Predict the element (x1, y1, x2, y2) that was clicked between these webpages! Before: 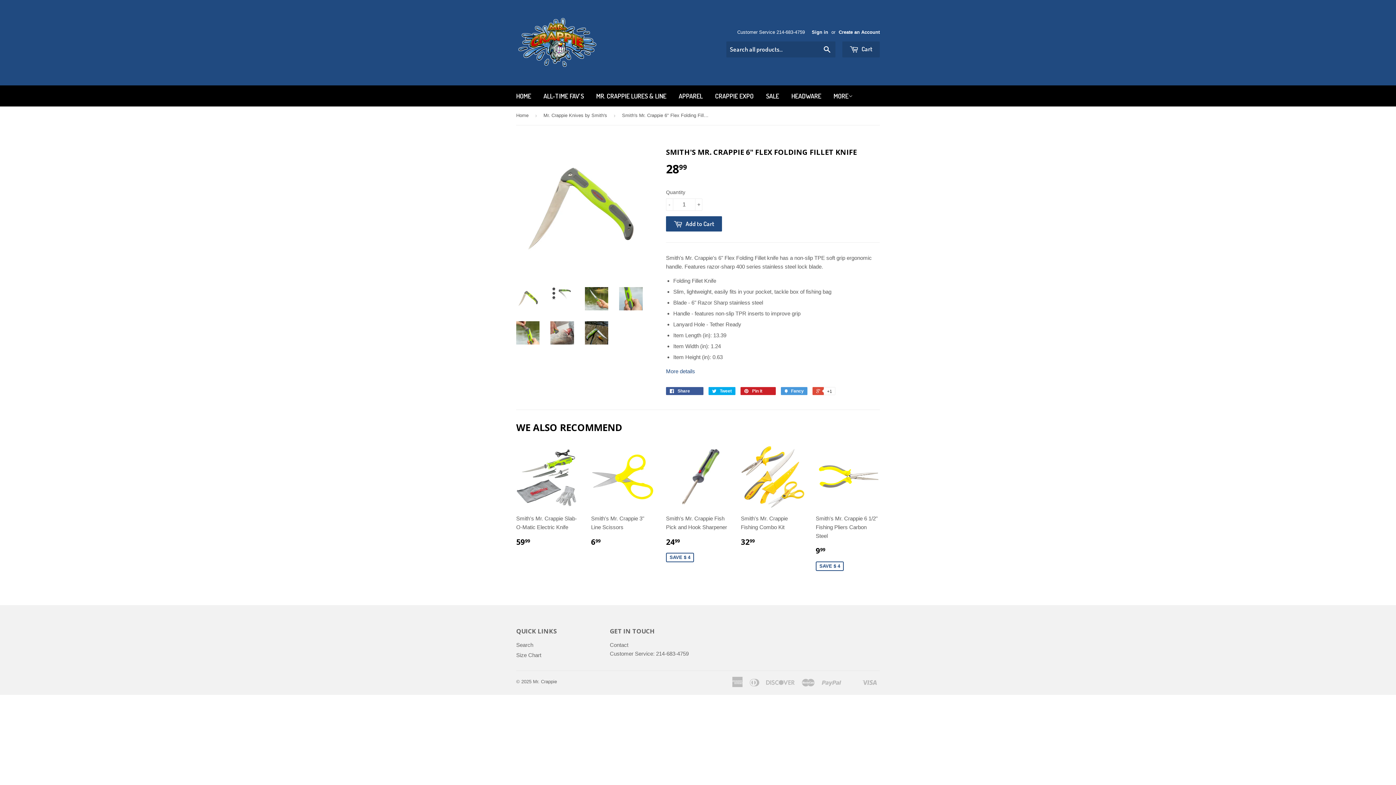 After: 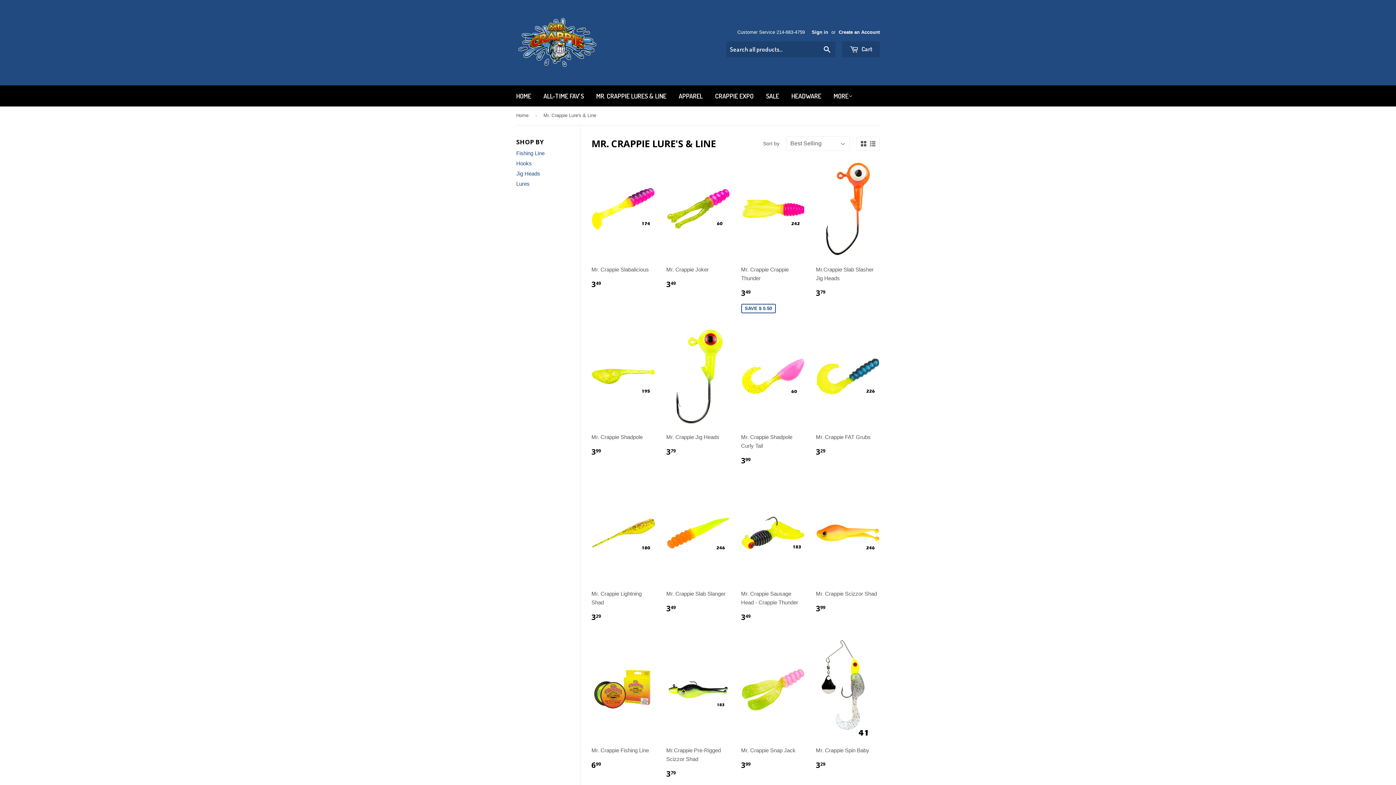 Action: label: MR. CRAPPIE LURES & LINE bbox: (590, 85, 672, 106)